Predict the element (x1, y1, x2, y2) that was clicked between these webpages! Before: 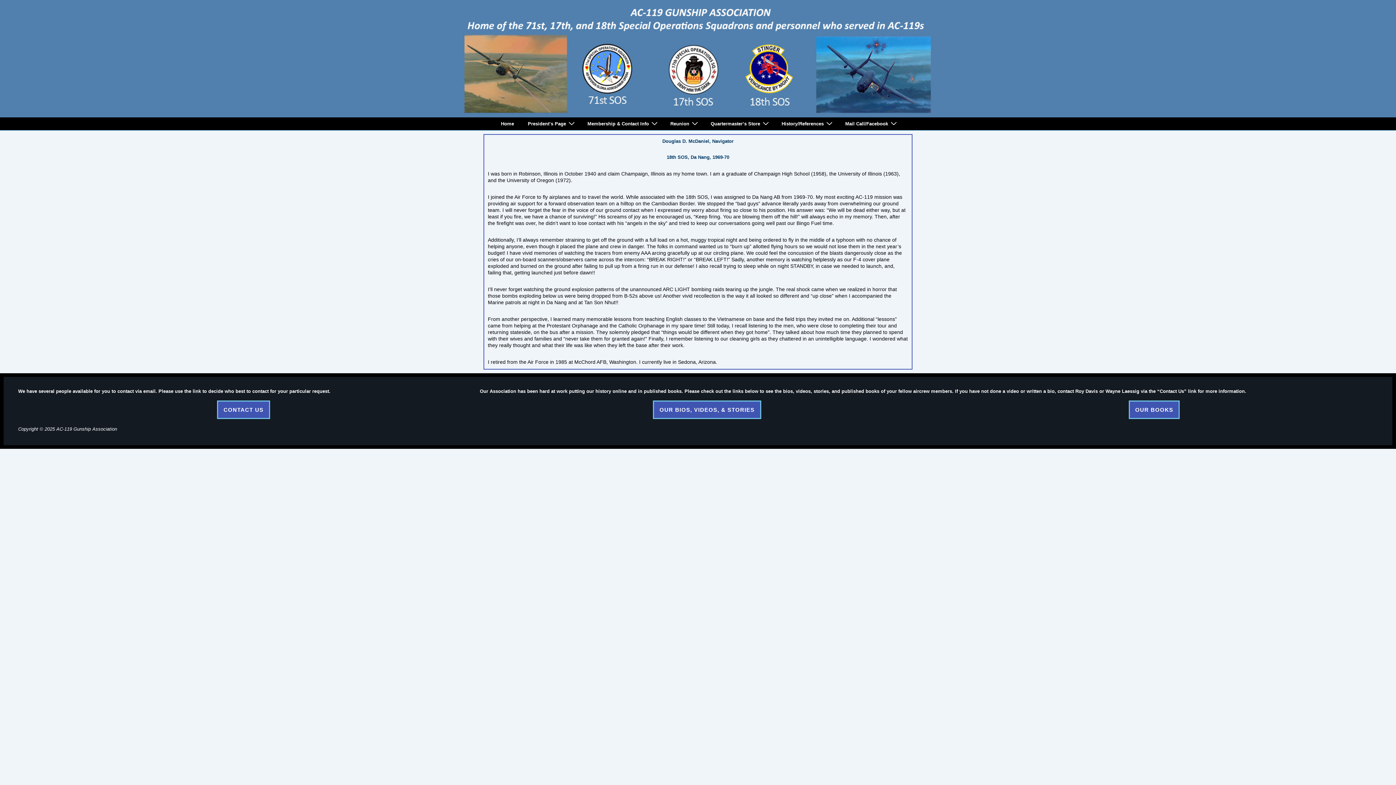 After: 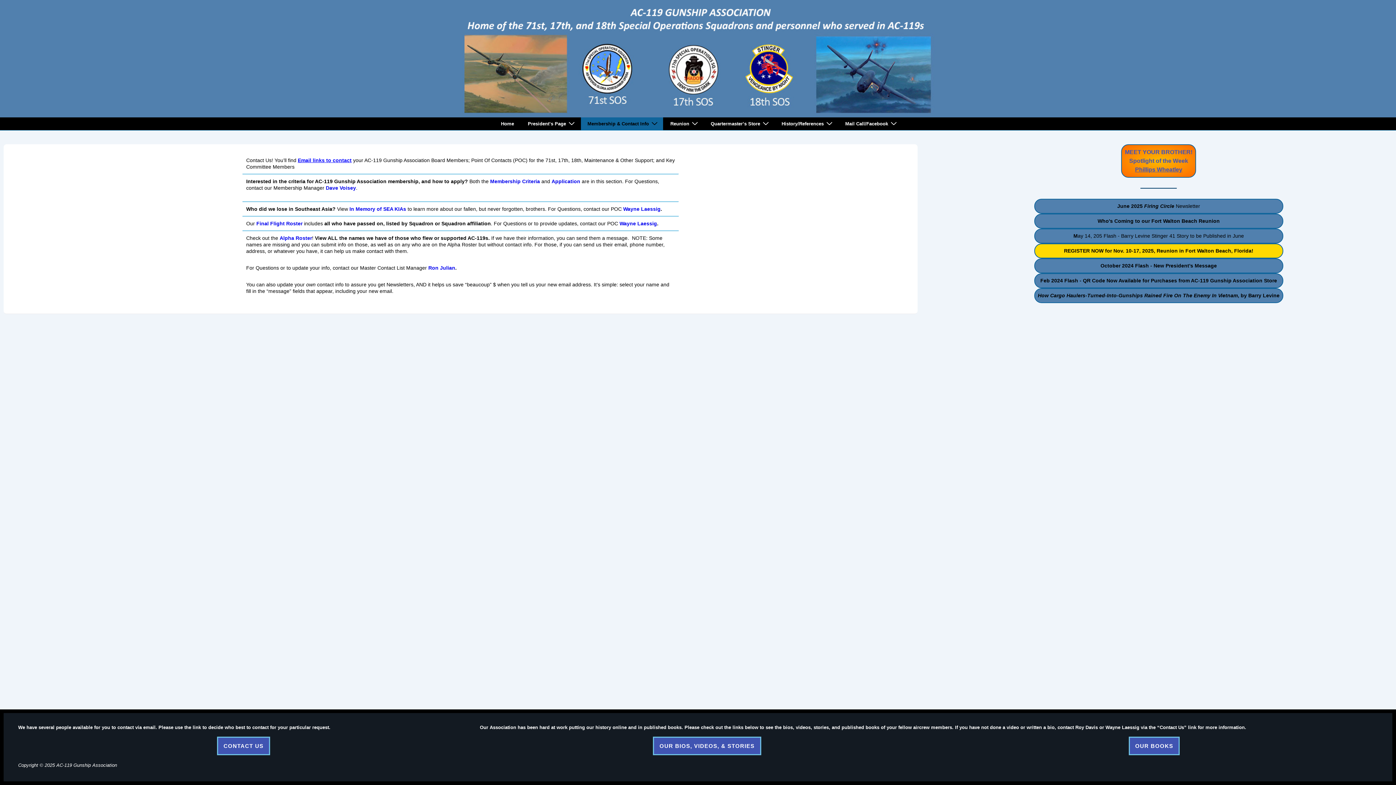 Action: bbox: (581, 117, 663, 130) label: Membership & Contact Info